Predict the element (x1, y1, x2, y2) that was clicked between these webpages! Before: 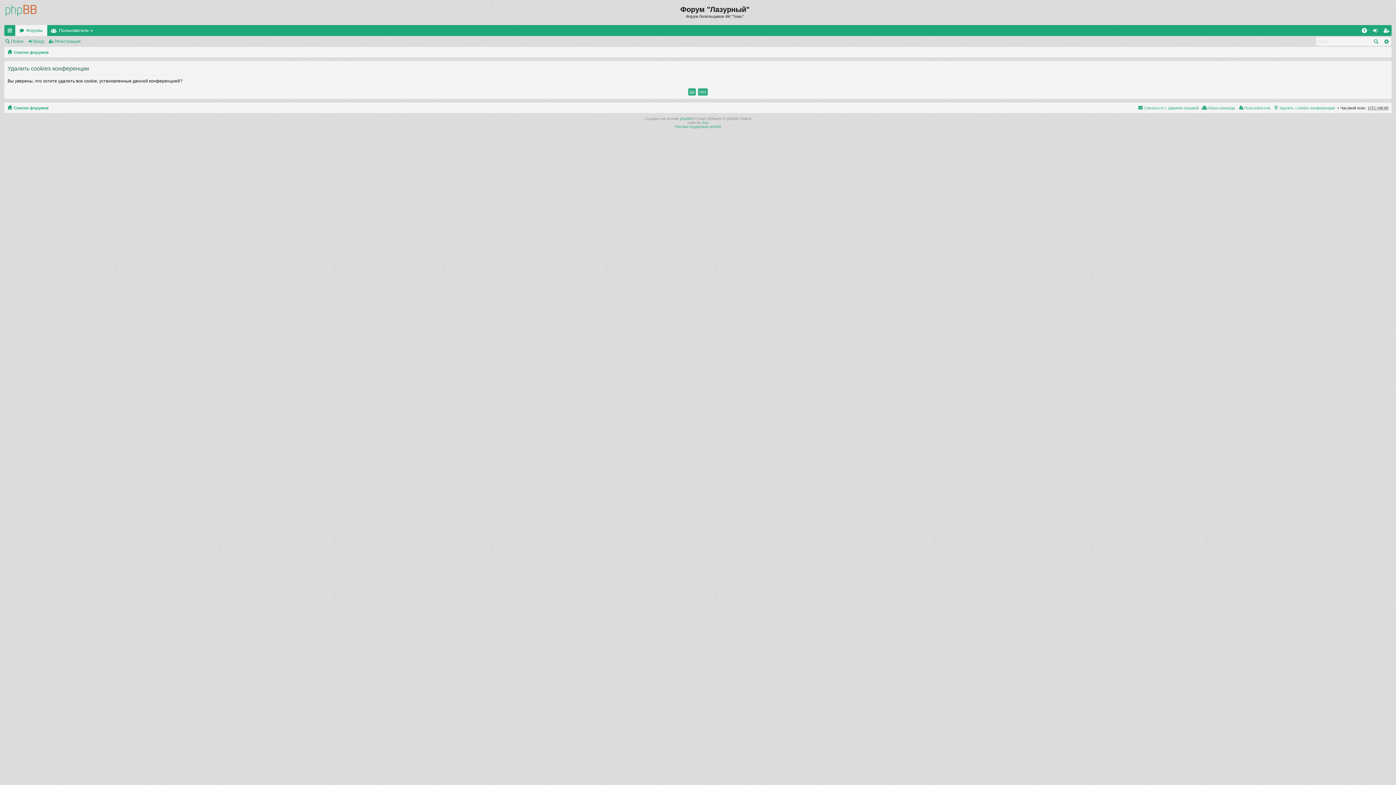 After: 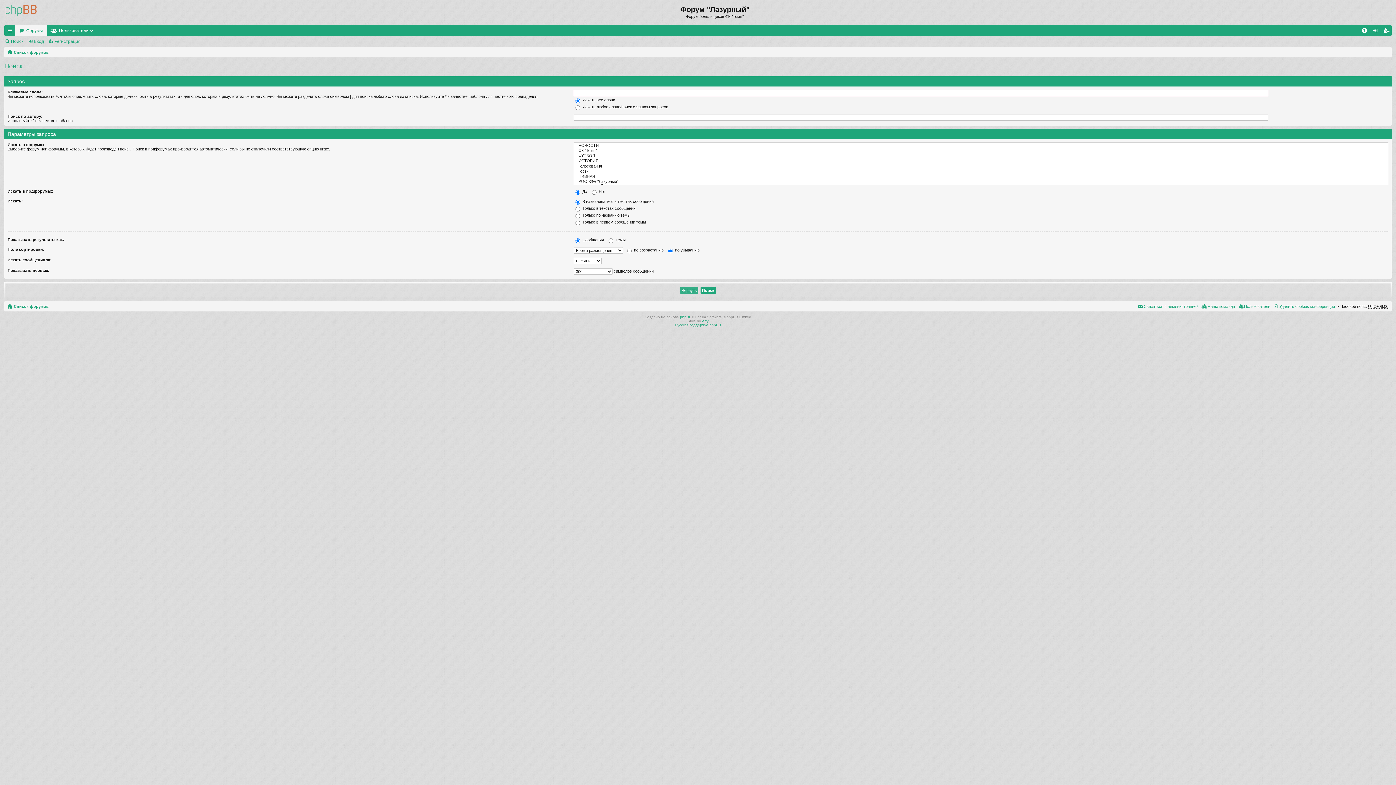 Action: bbox: (4, 36, 26, 46) label: Поиск